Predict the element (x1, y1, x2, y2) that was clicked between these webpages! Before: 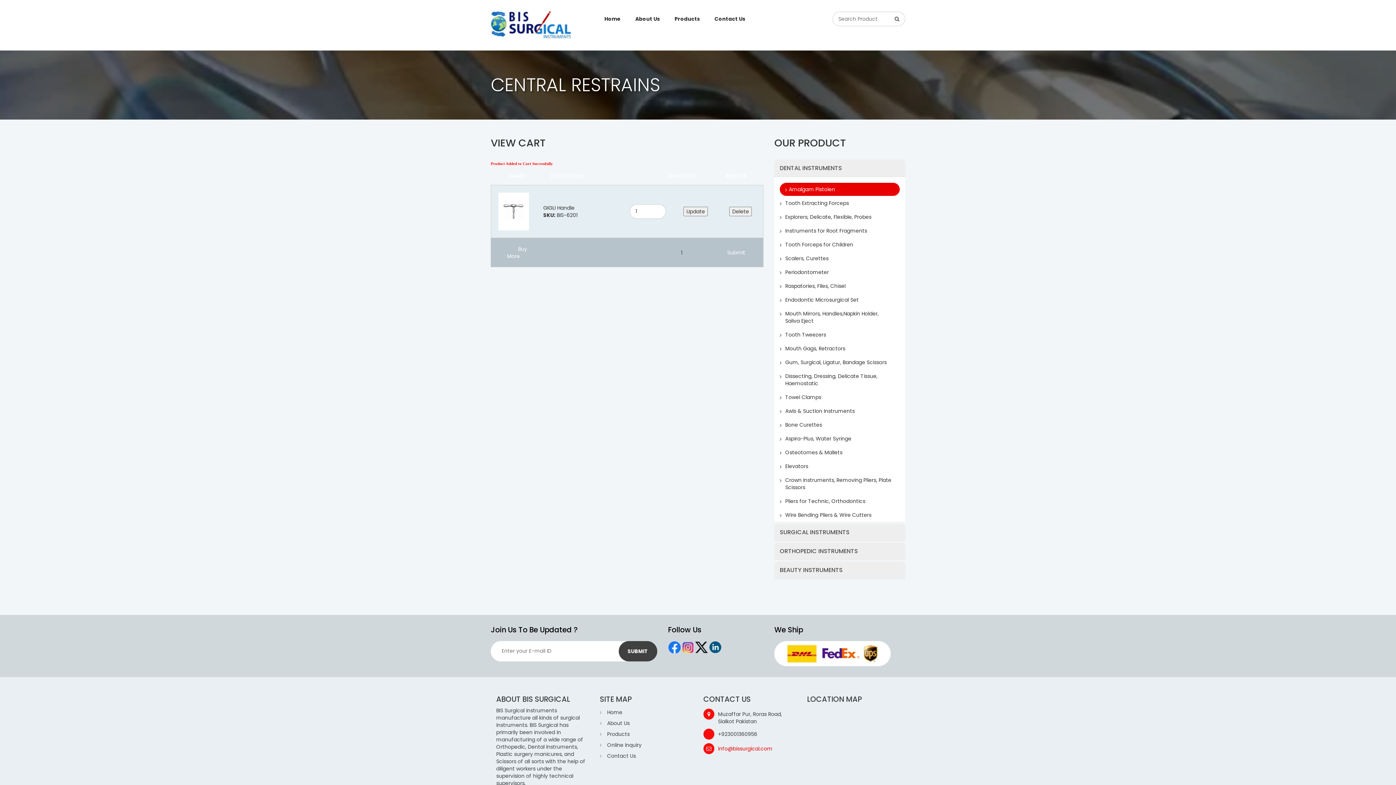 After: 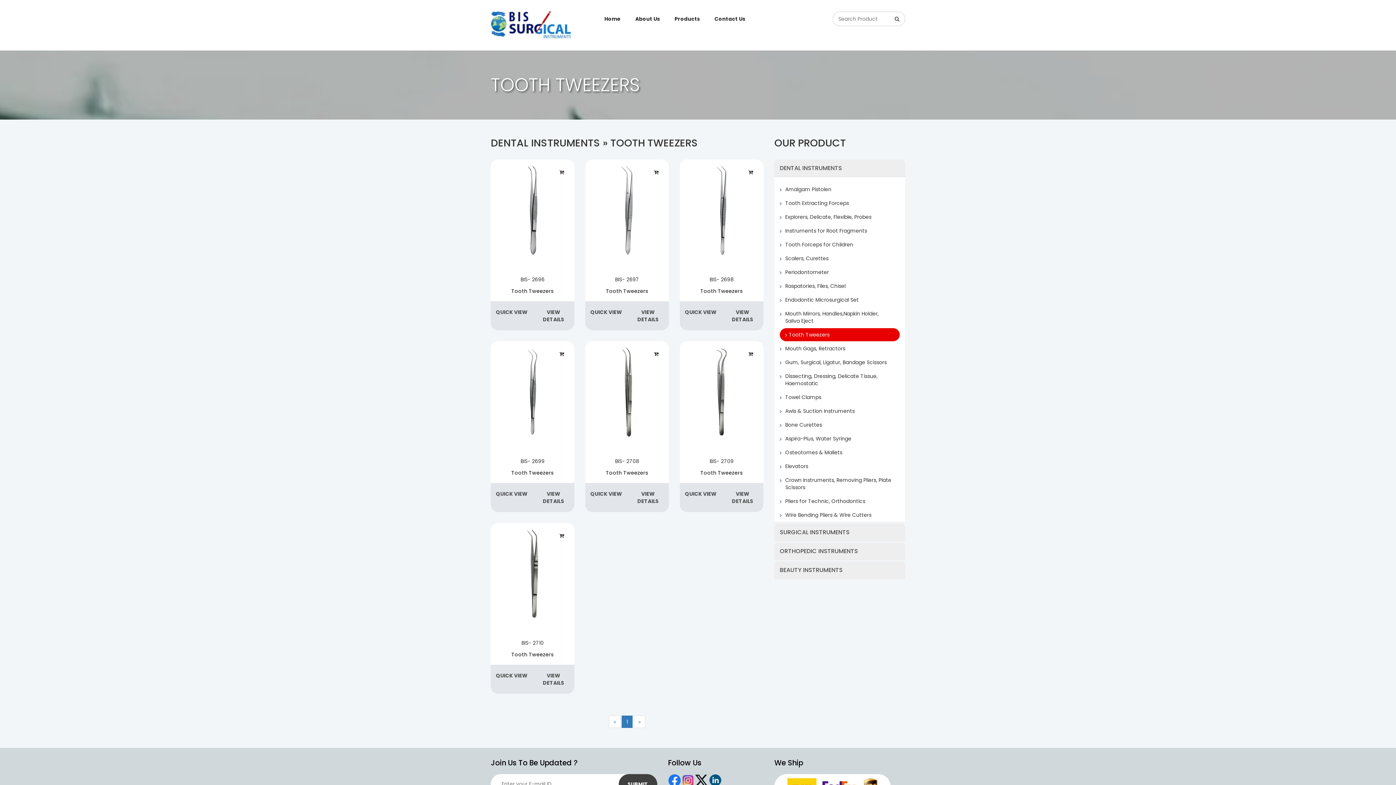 Action: label: Tooth Tweezers bbox: (780, 328, 900, 341)